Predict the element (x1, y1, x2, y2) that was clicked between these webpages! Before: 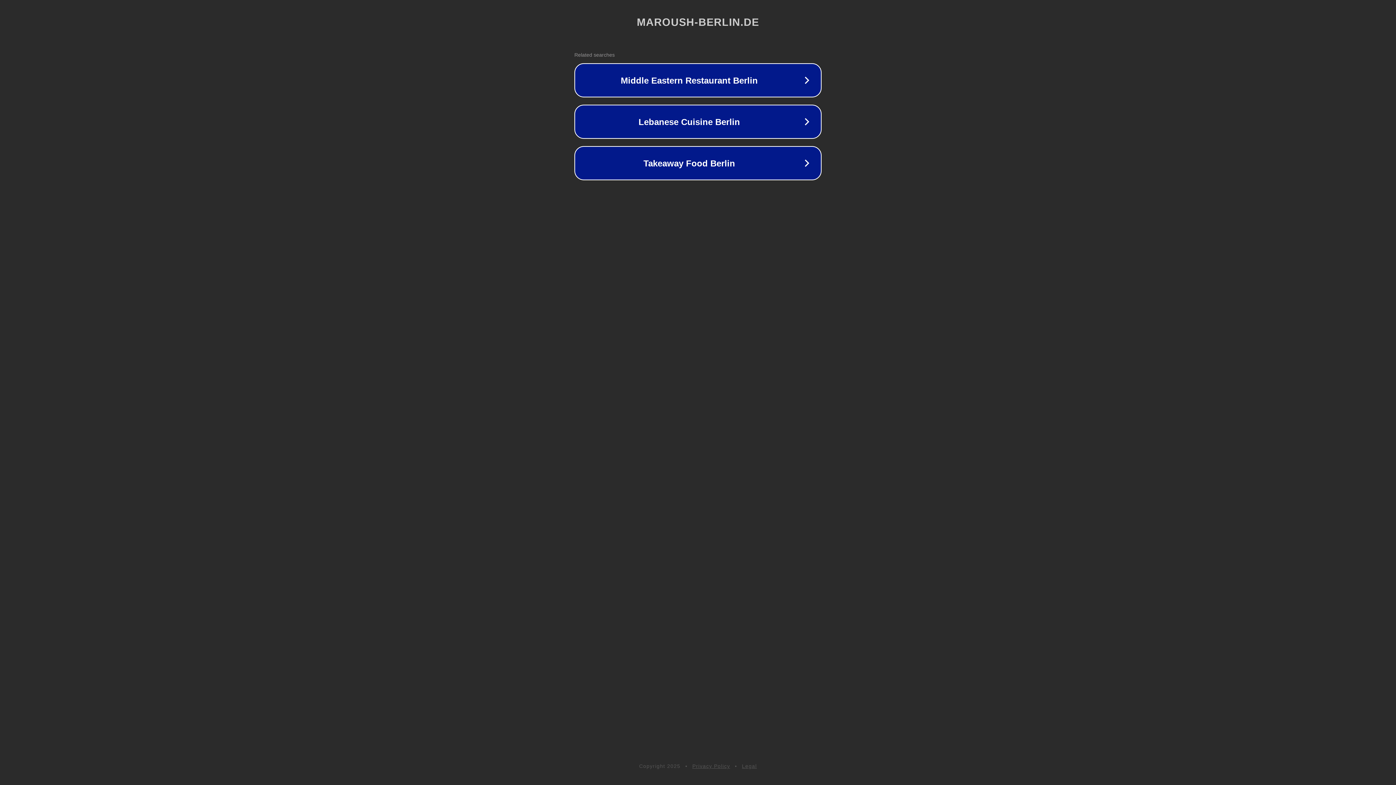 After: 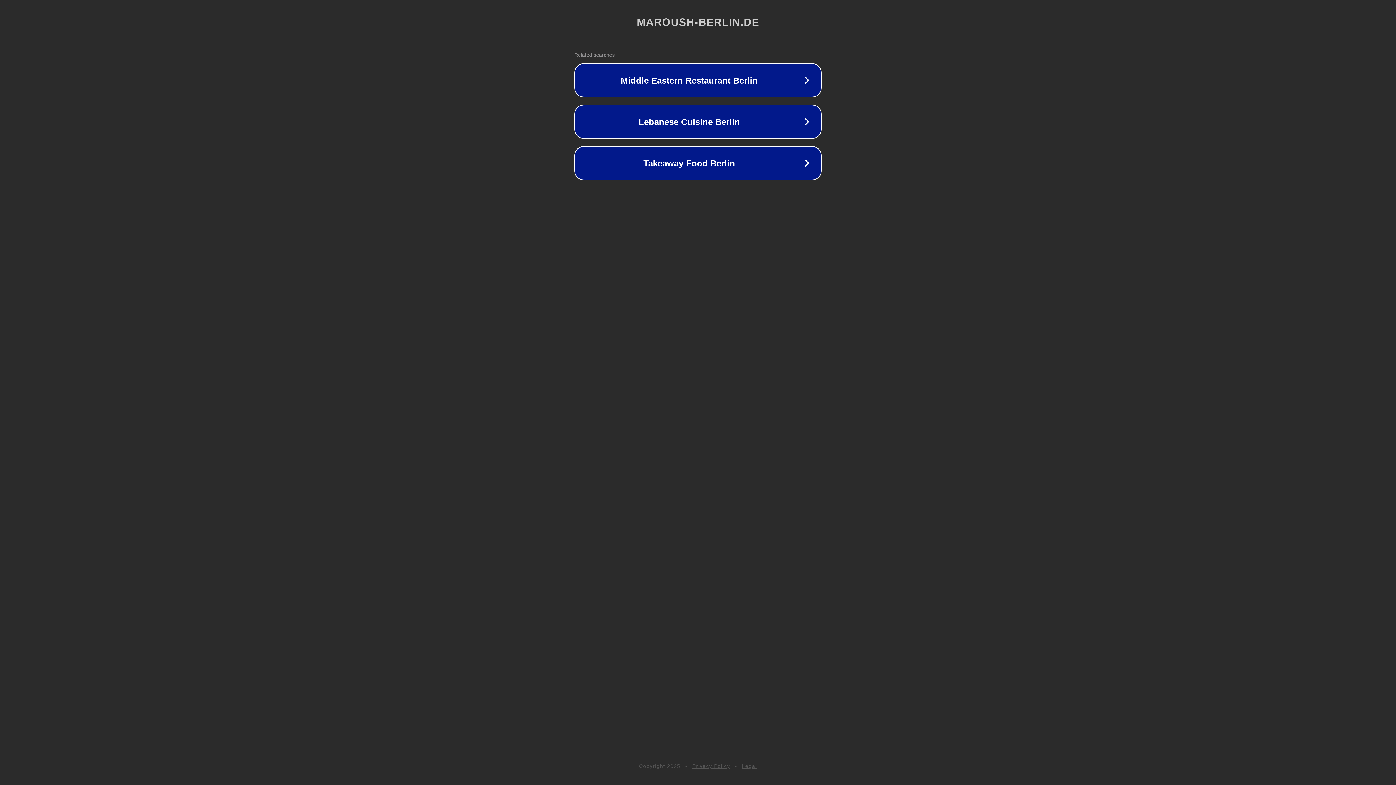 Action: bbox: (692, 763, 730, 769) label: Privacy Policy